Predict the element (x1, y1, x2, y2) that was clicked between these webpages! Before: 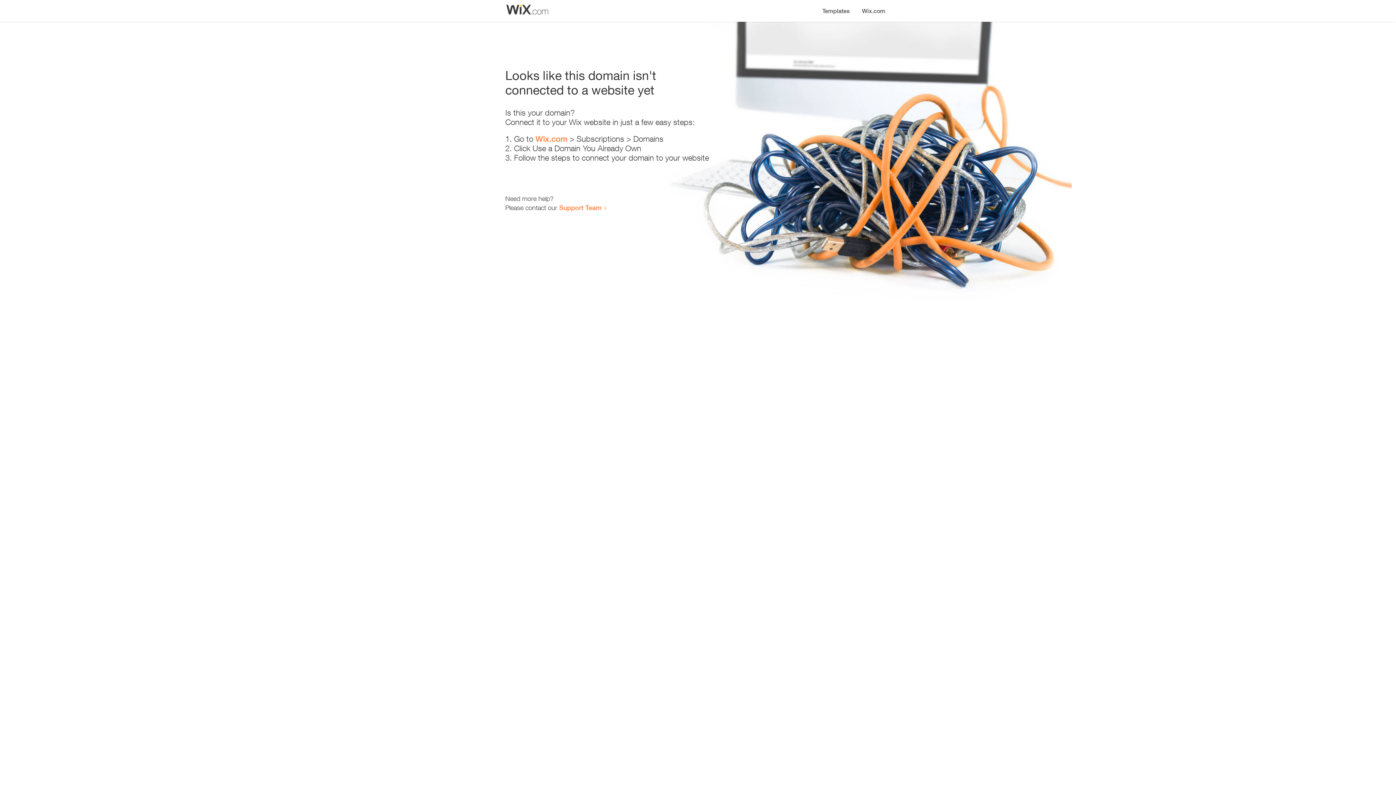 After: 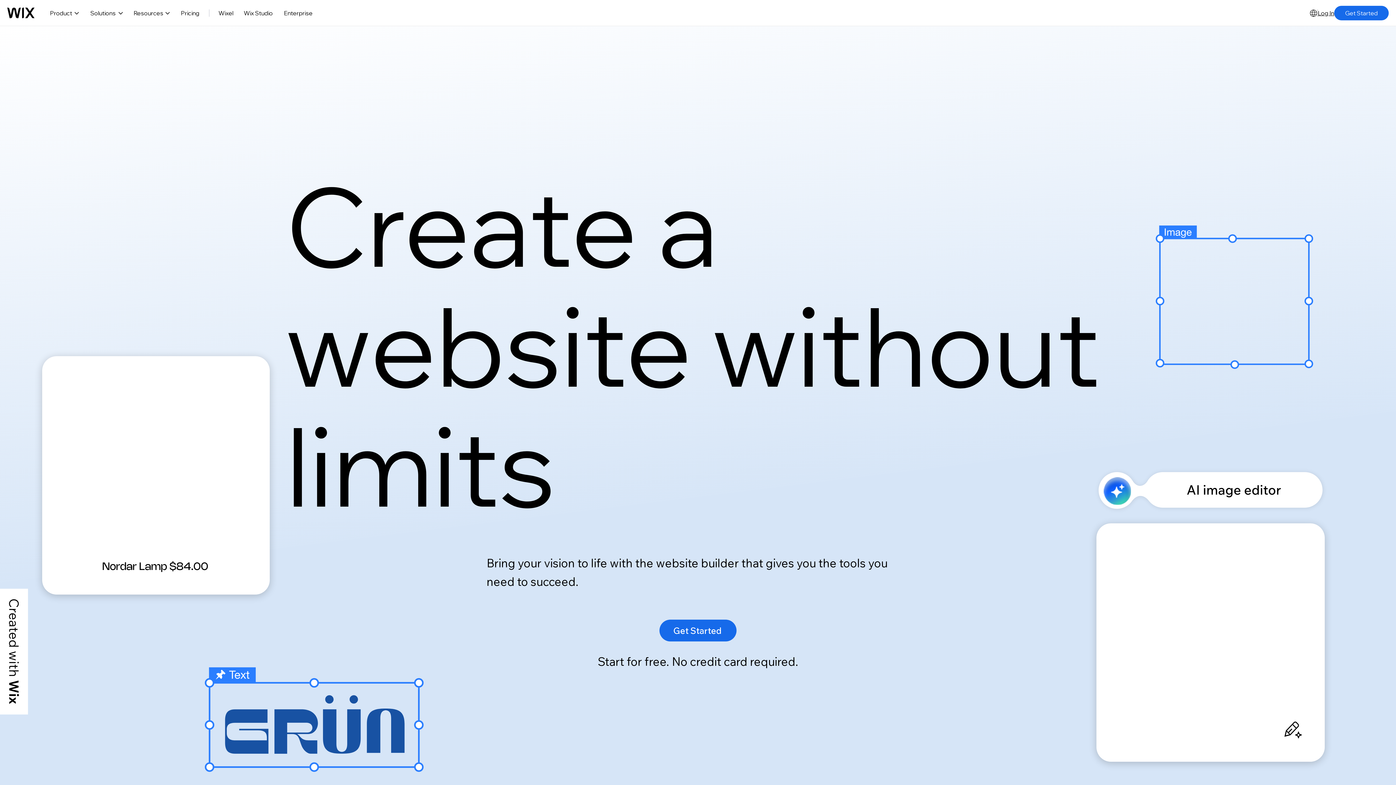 Action: label: Wix.com bbox: (856, 0, 890, 14)